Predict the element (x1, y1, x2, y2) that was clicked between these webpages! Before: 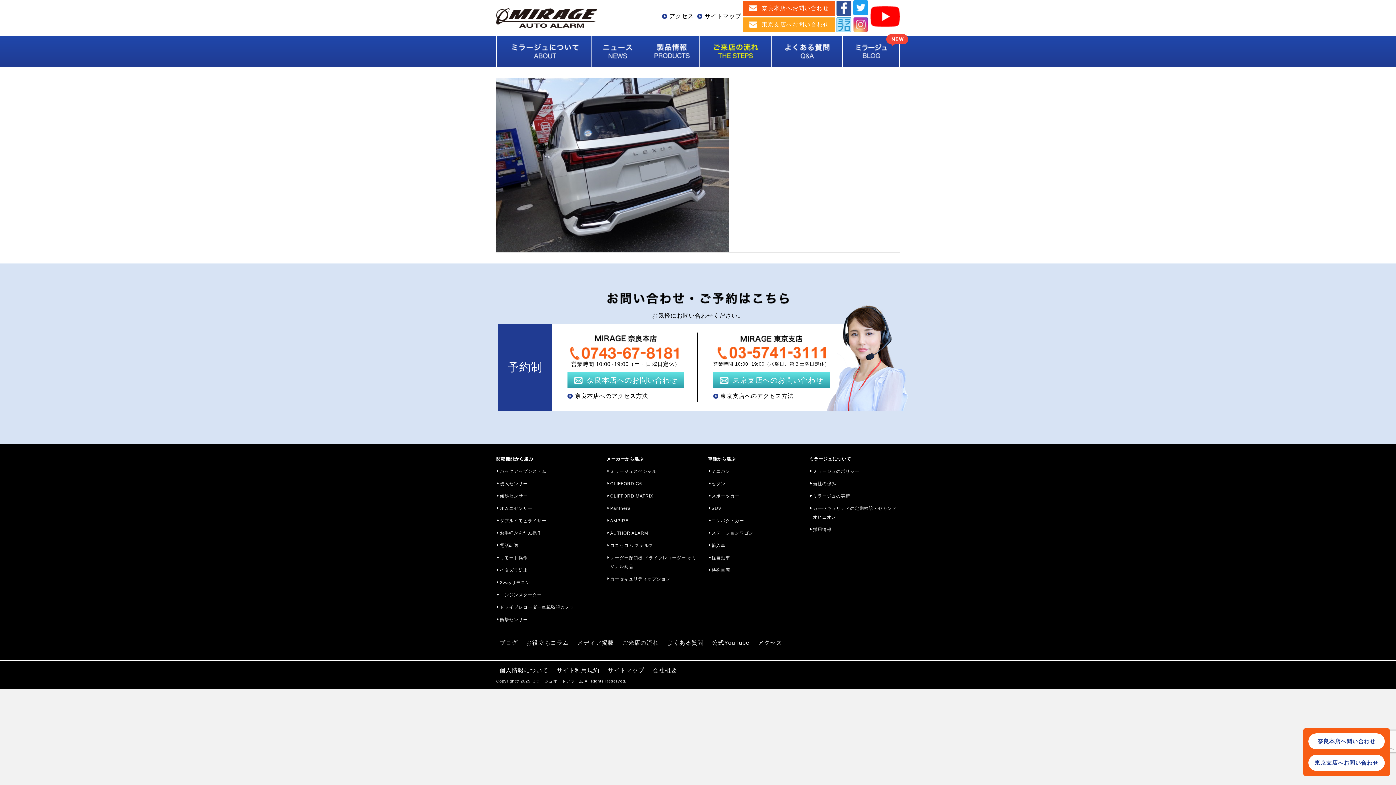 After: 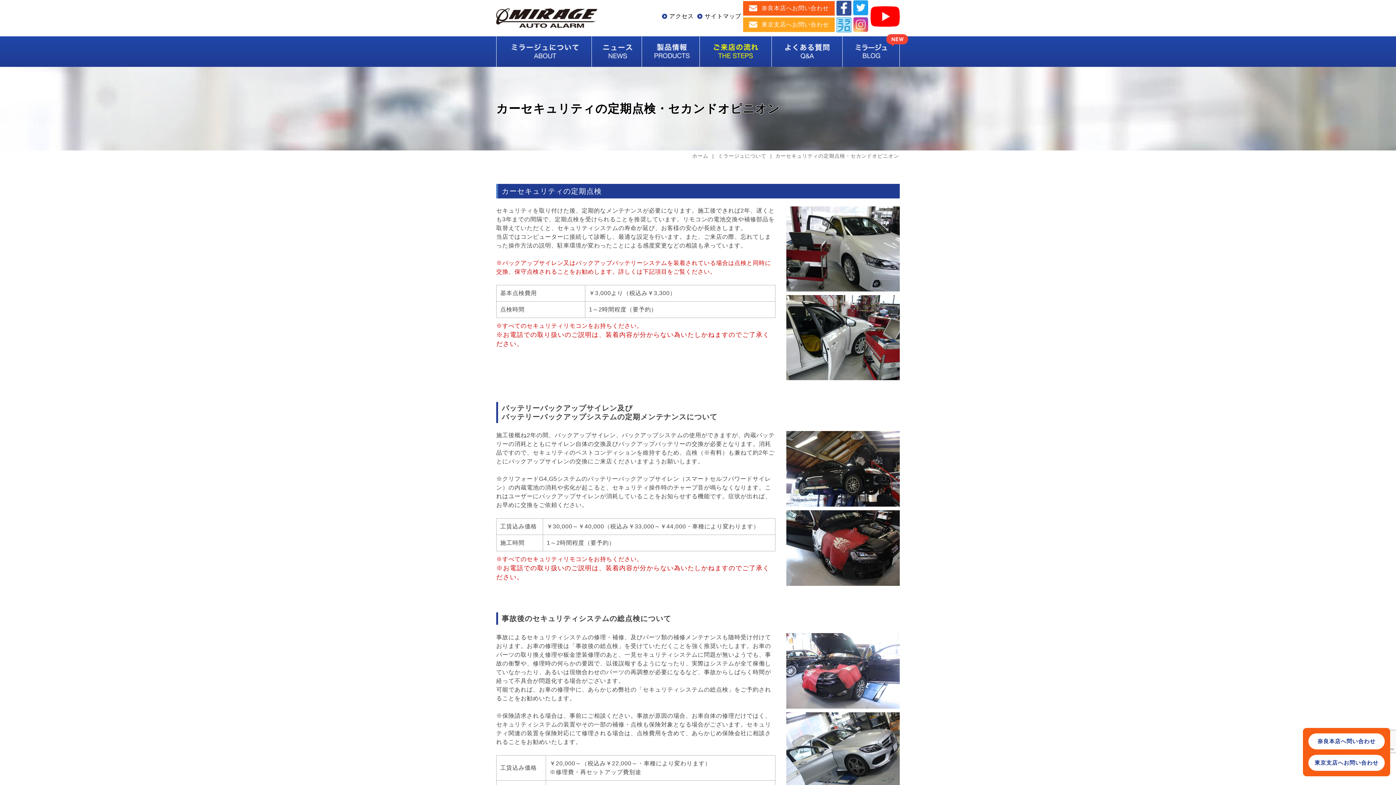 Action: bbox: (809, 504, 900, 521) label: カーセキュリティの定期検診・セカンドオピニオン